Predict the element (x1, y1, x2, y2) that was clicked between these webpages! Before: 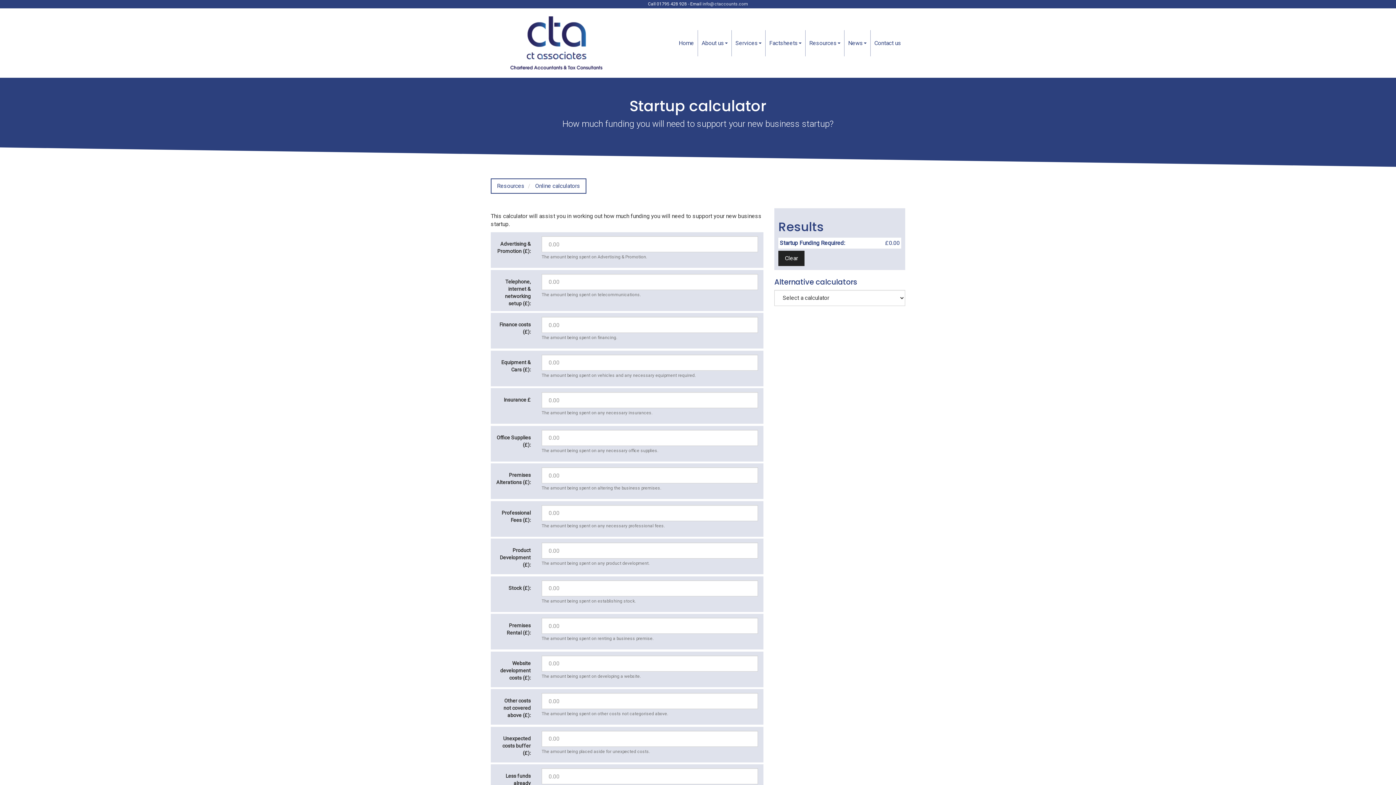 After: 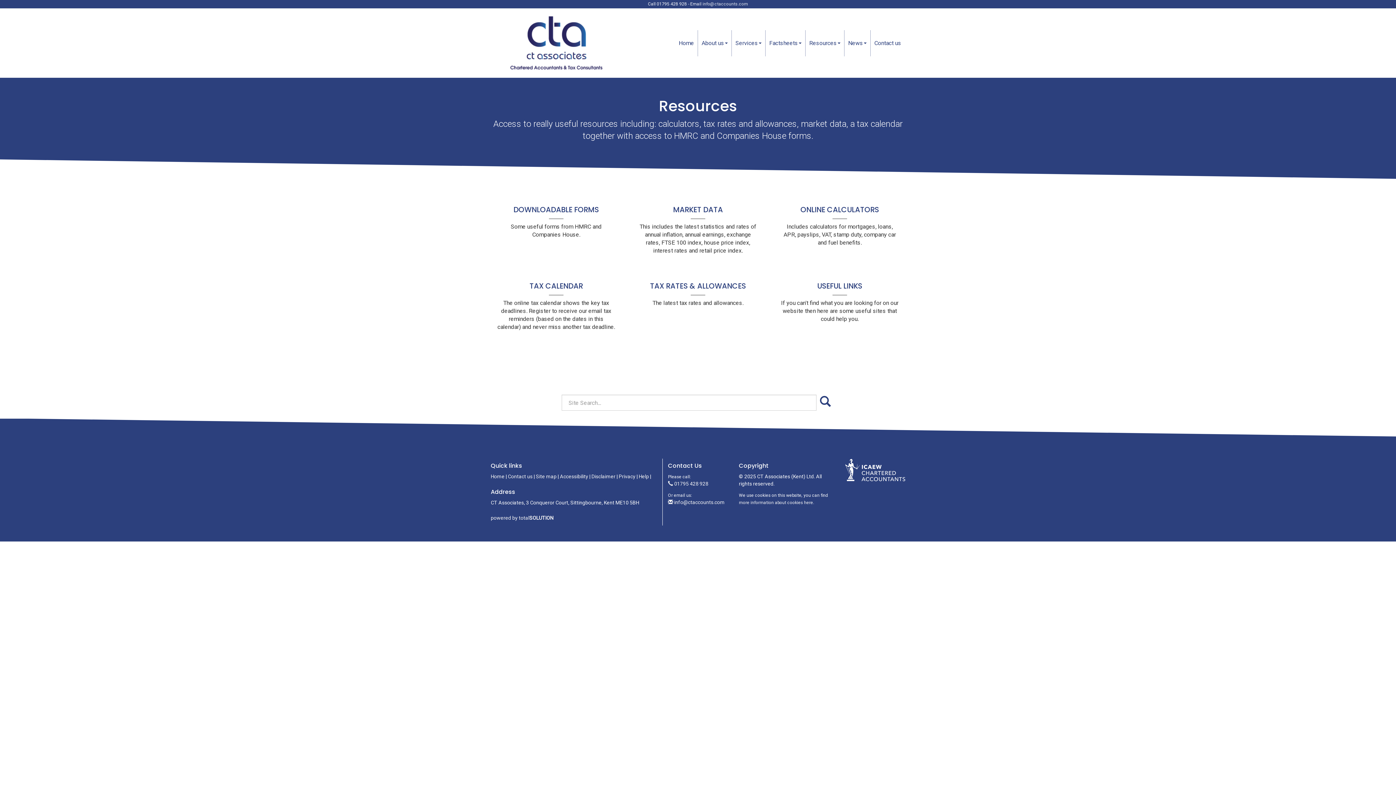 Action: bbox: (497, 182, 524, 189) label: Resources